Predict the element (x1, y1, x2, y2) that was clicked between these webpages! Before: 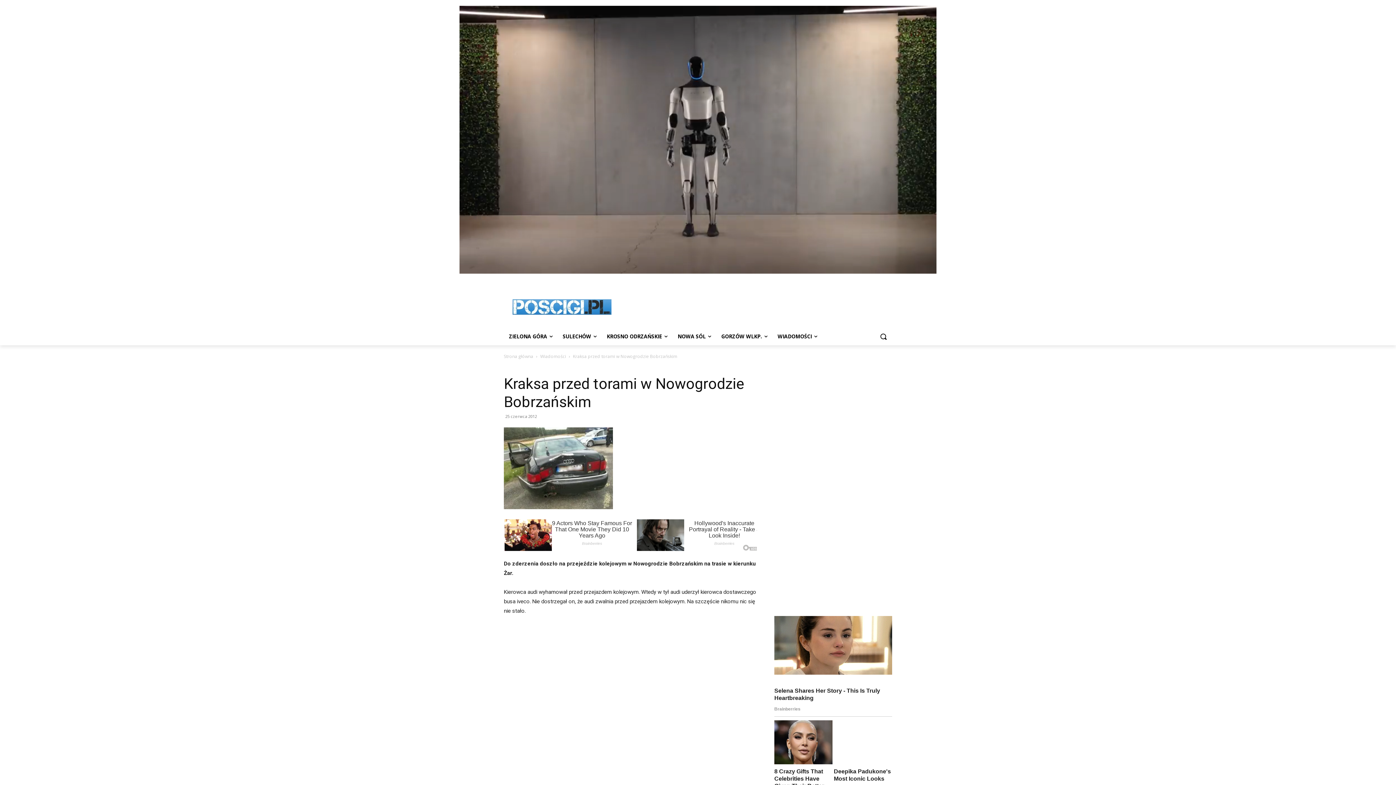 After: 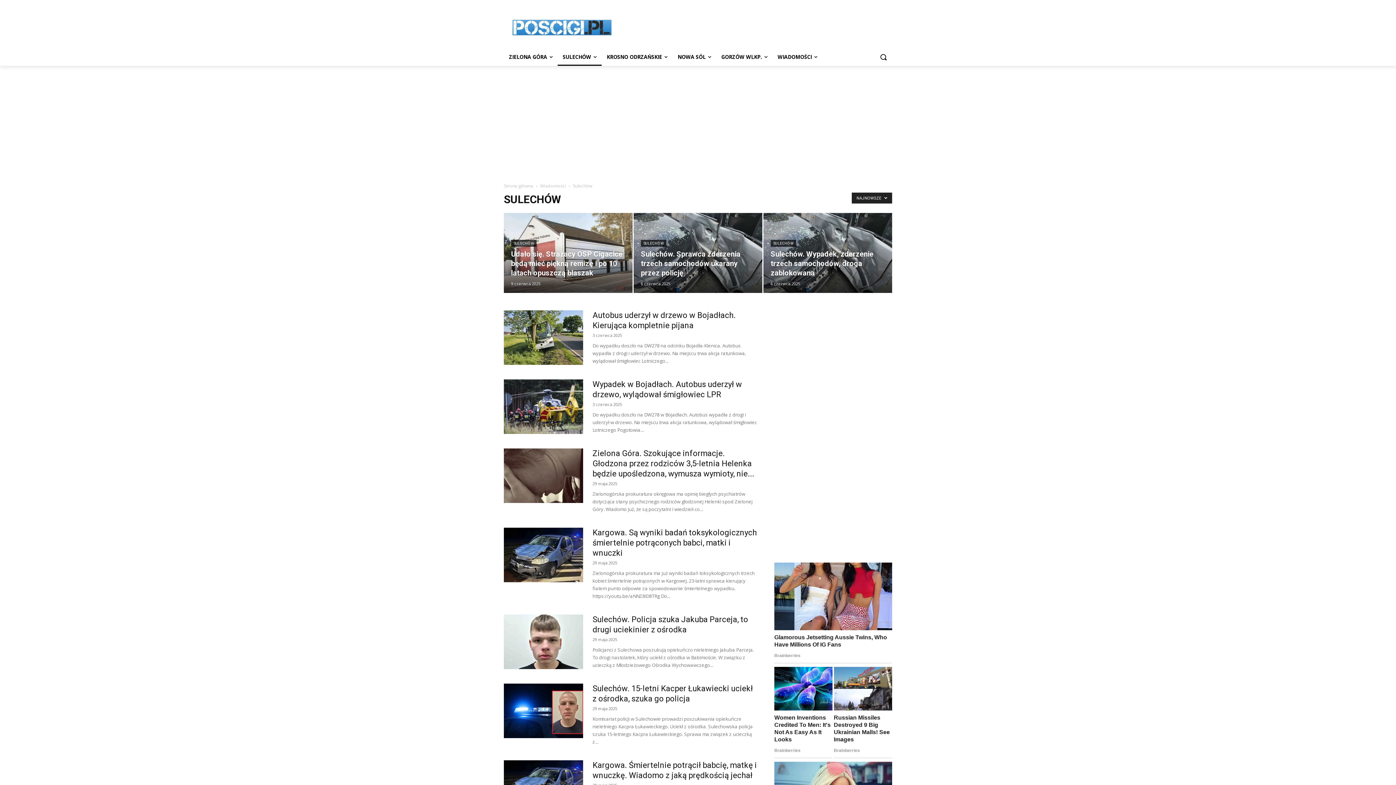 Action: bbox: (557, 328, 601, 345) label: SULECHÓW